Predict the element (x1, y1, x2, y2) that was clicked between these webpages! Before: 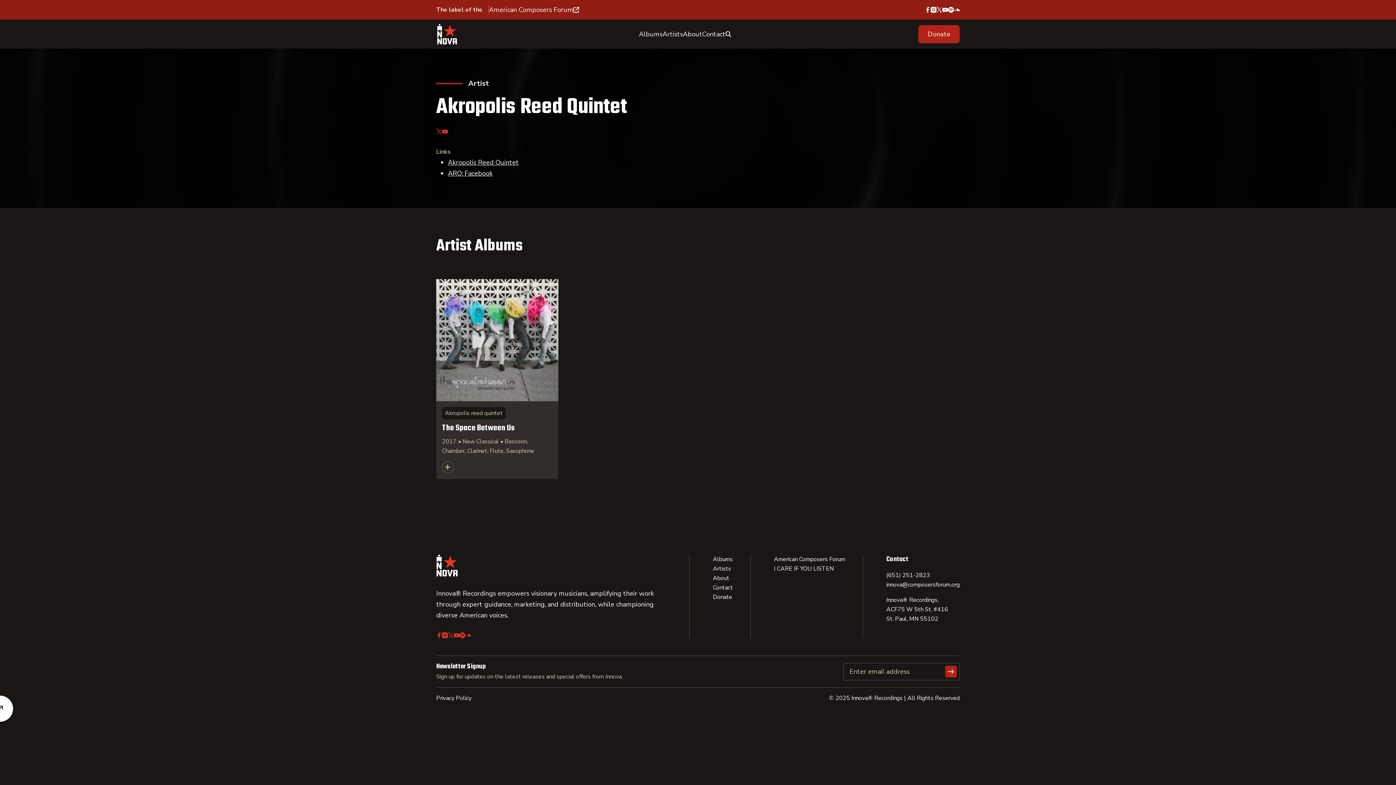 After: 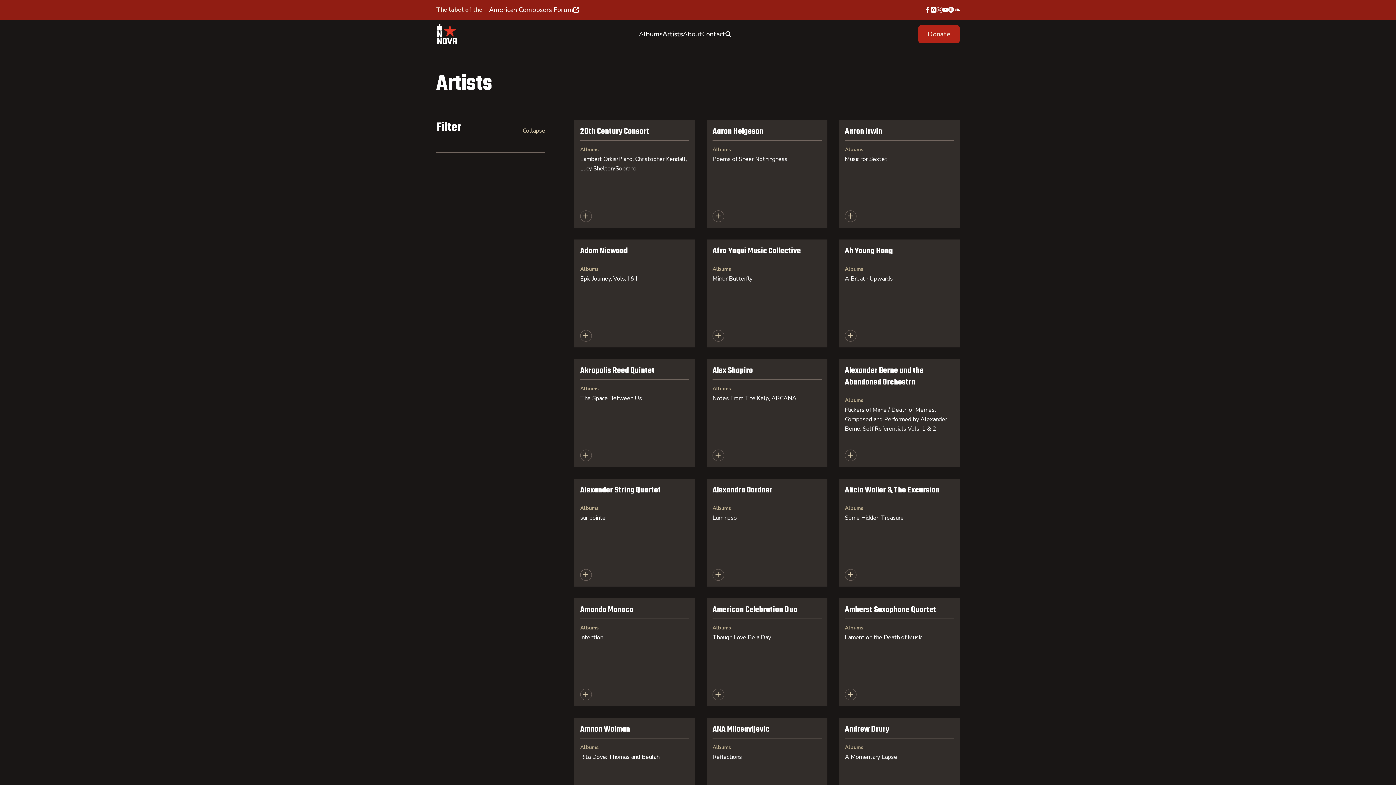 Action: label: Artists bbox: (662, 28, 683, 39)